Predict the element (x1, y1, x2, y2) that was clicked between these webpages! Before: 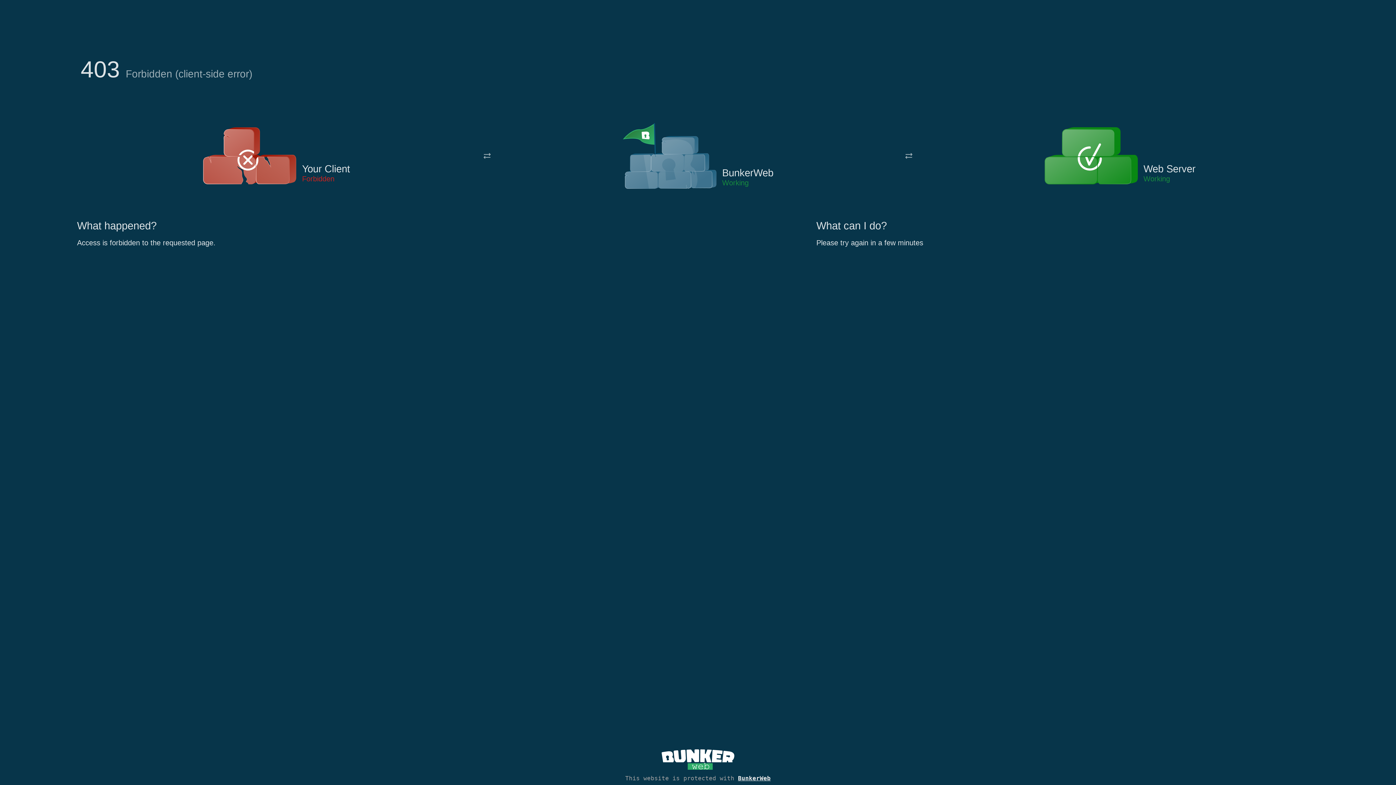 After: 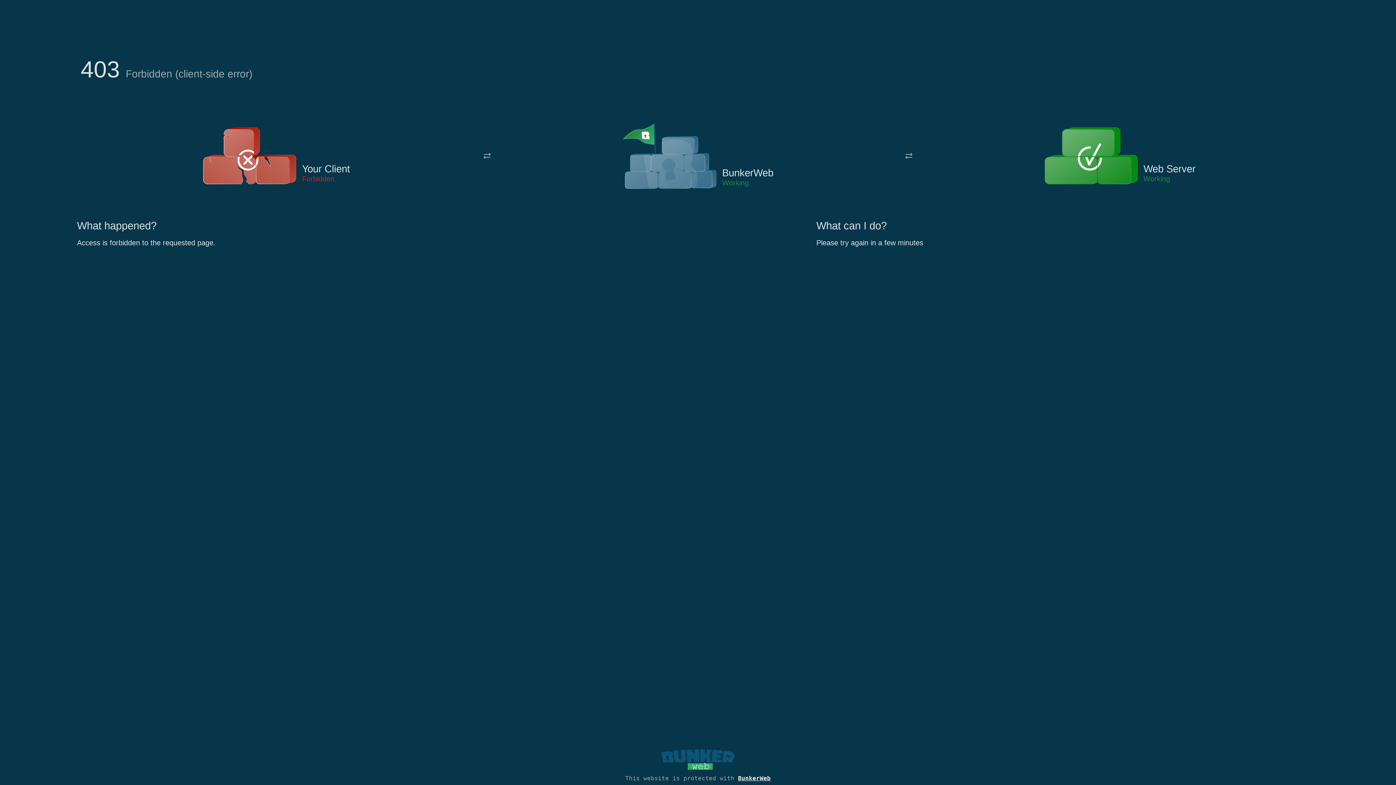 Action: bbox: (661, 765, 734, 773)